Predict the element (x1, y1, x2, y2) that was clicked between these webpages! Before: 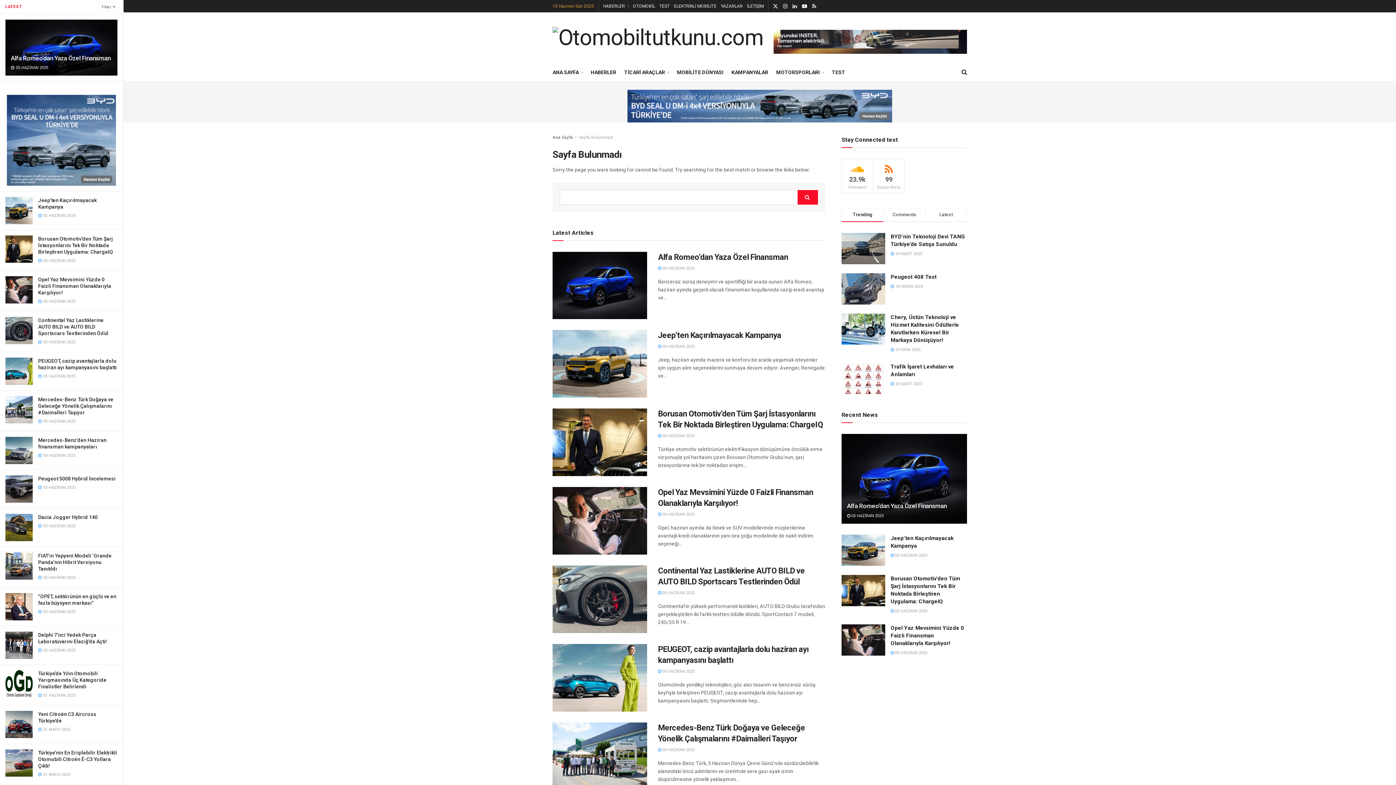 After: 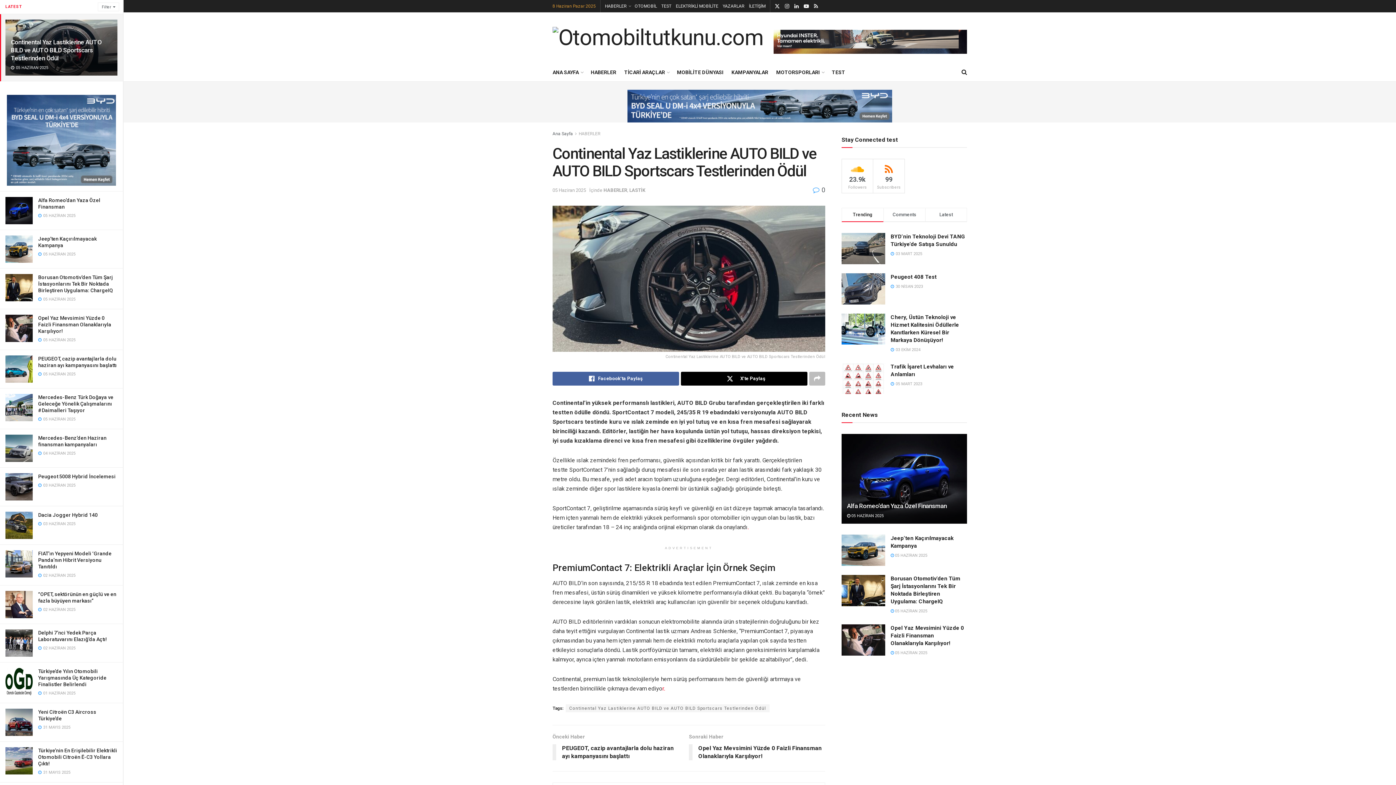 Action: bbox: (552, 565, 647, 633) label: Read article: Continental Yaz Lastiklerine AUTO BILD ve AUTO BILD Sportscars Testlerinden Ödül